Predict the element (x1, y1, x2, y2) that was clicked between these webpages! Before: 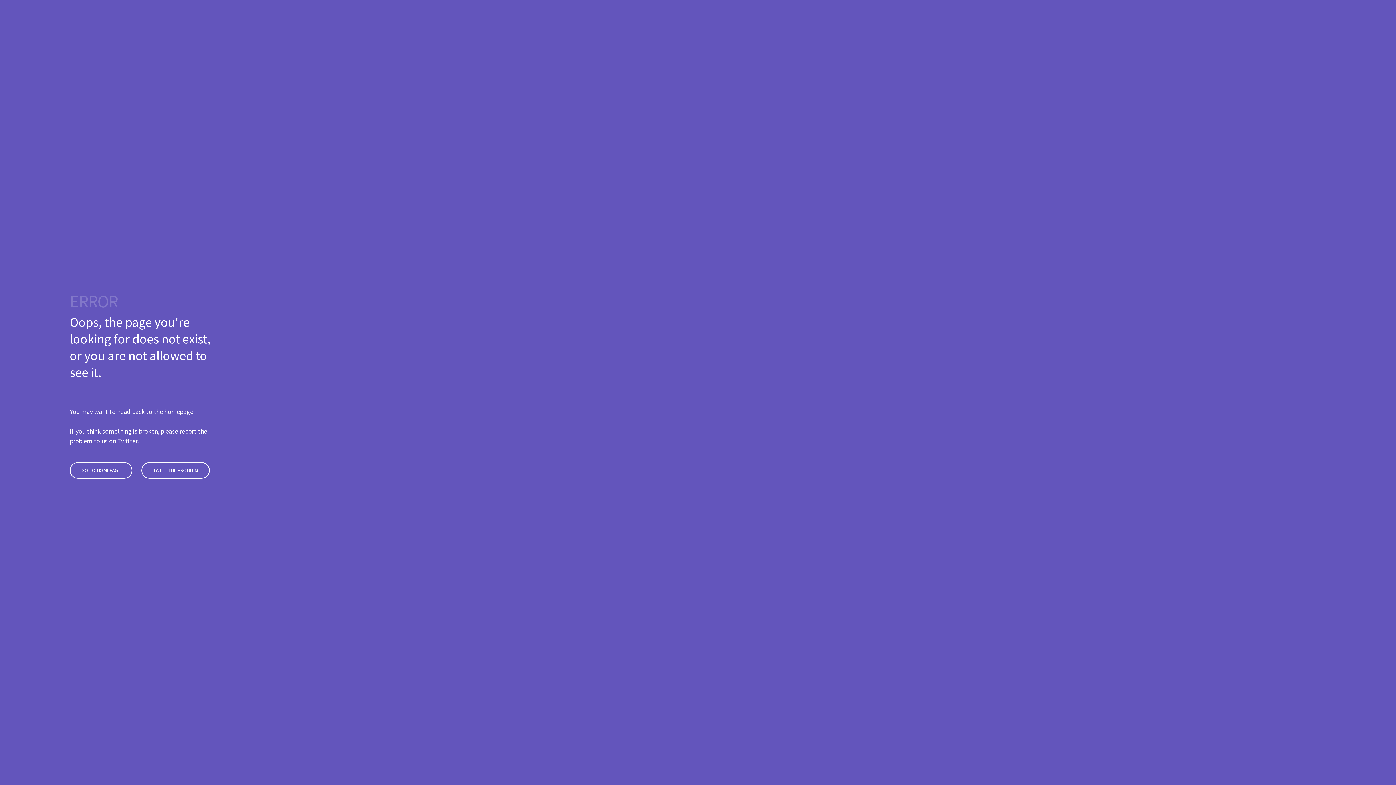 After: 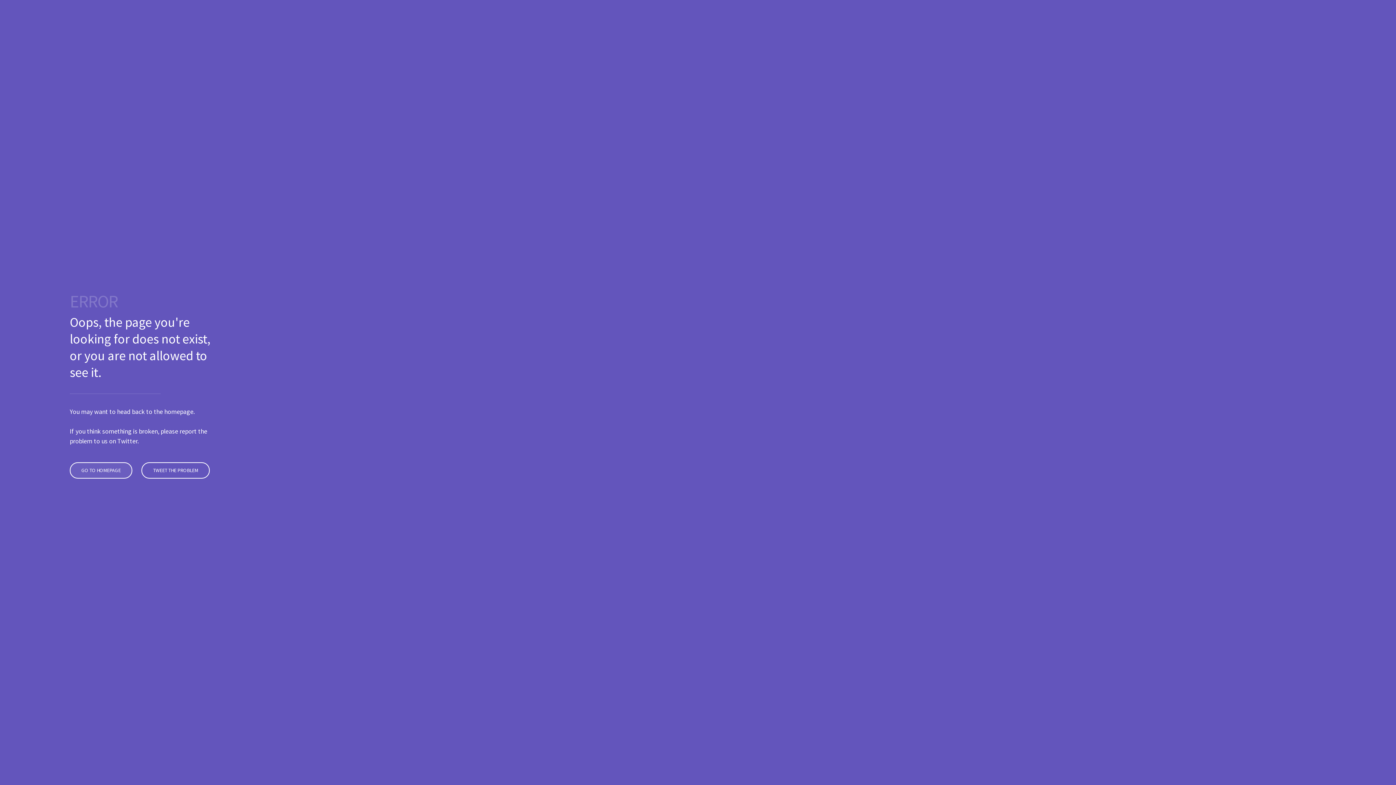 Action: label: GO TO HOMEPAGE bbox: (69, 462, 132, 478)